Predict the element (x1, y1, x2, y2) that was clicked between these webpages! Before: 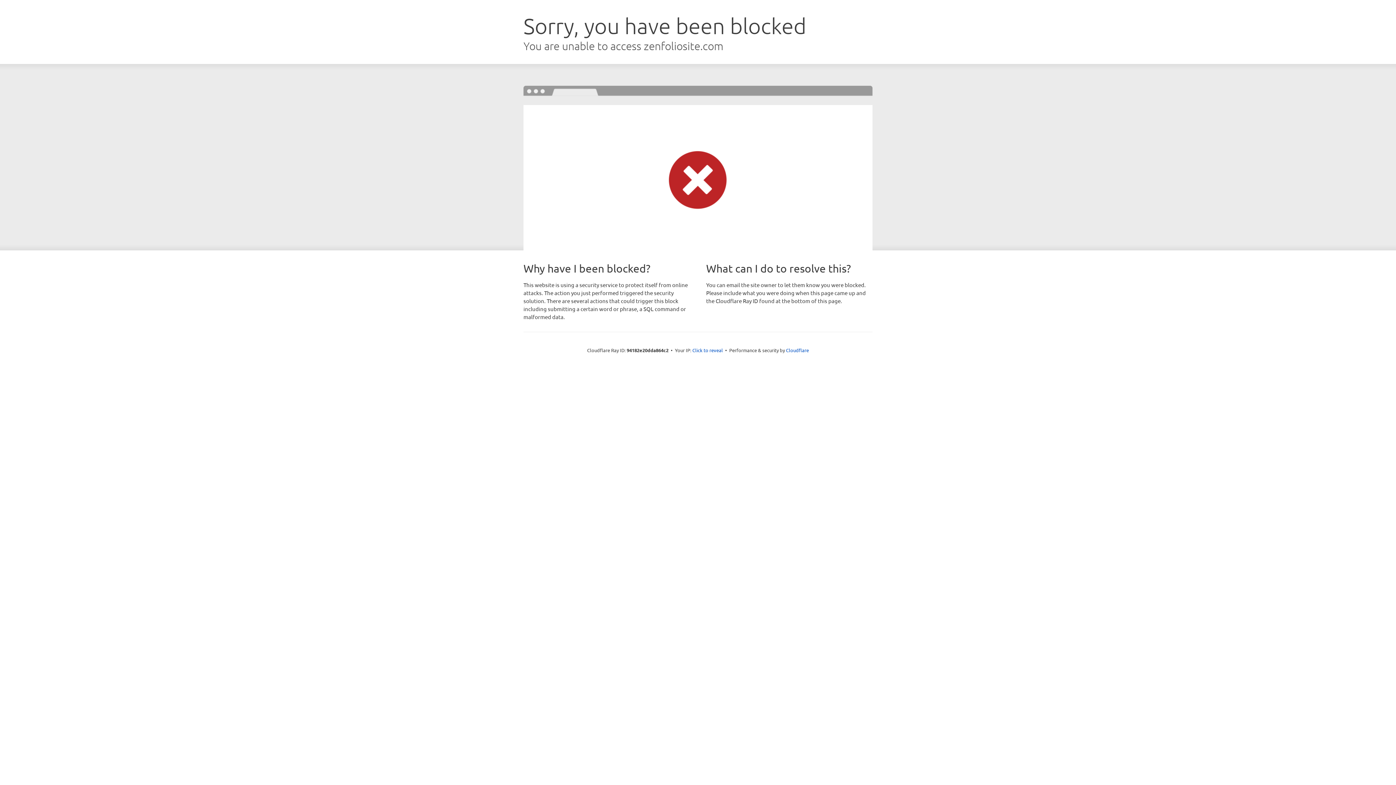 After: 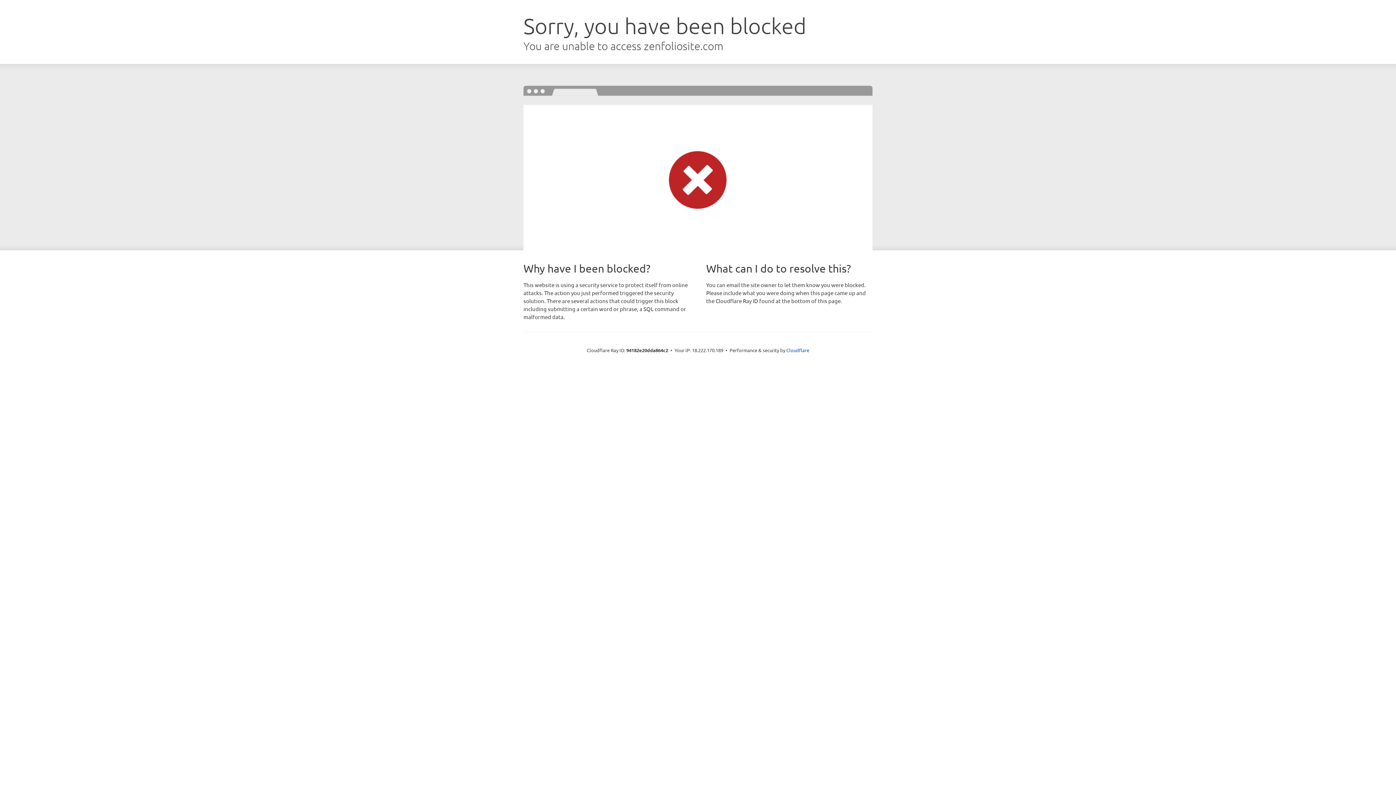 Action: label: Click to reveal bbox: (692, 346, 723, 353)